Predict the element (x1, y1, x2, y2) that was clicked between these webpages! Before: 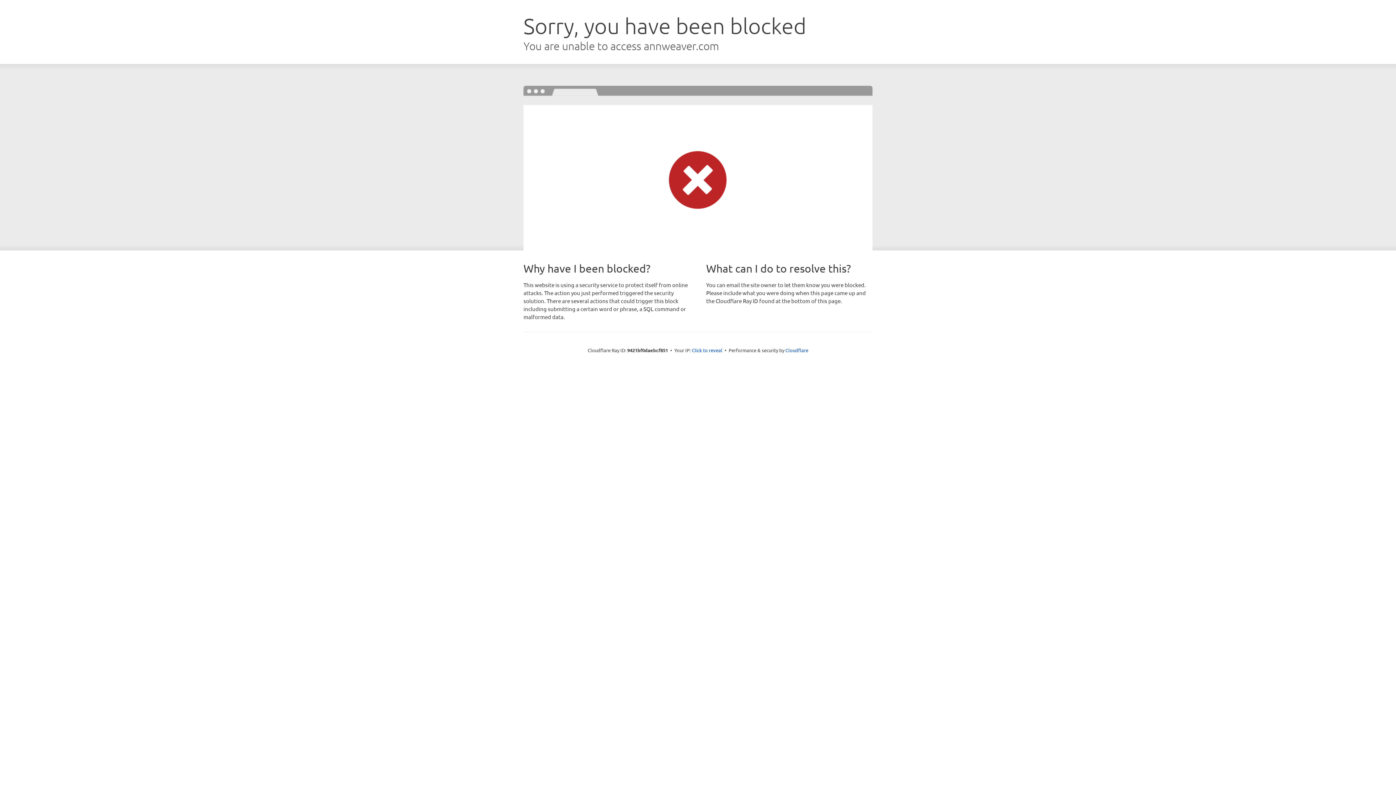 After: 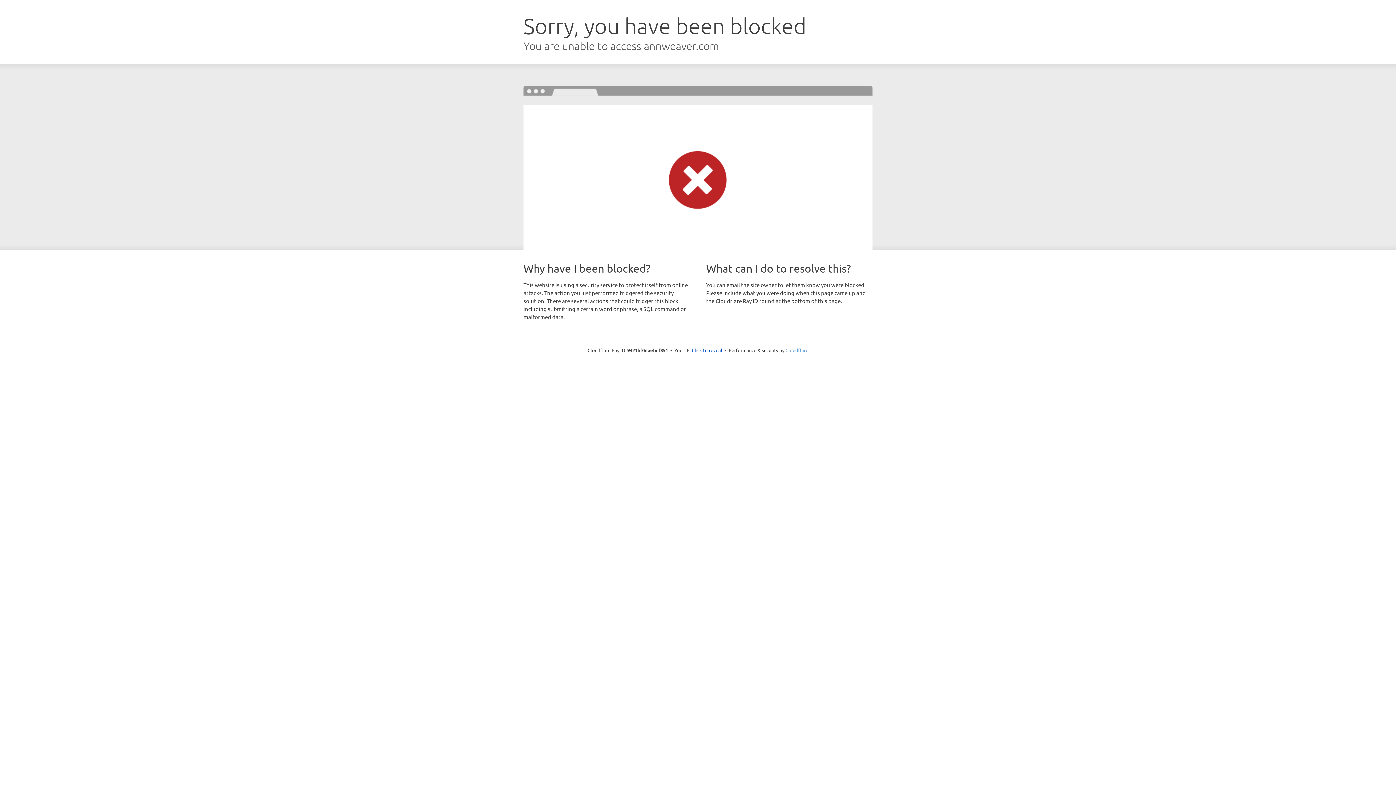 Action: label: Cloudflare bbox: (785, 347, 808, 353)